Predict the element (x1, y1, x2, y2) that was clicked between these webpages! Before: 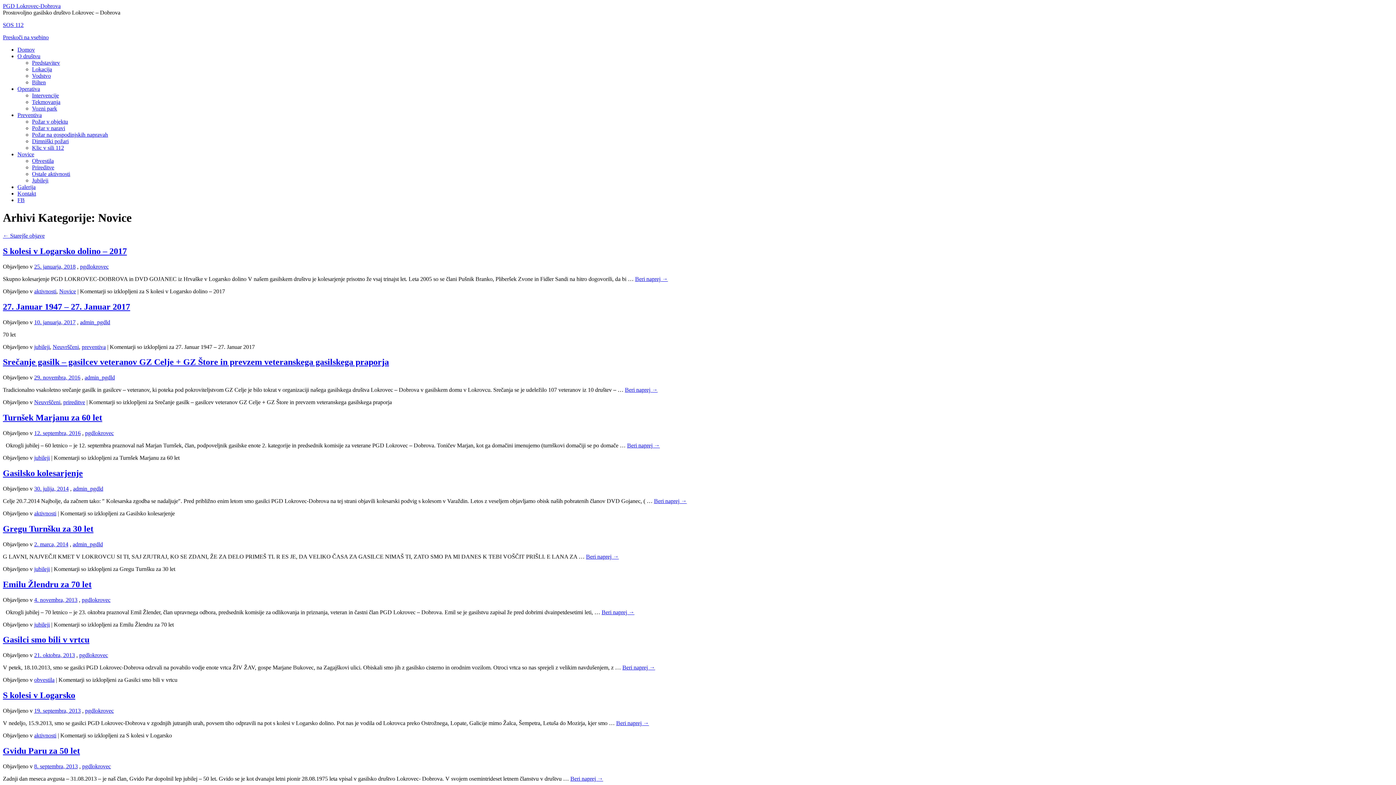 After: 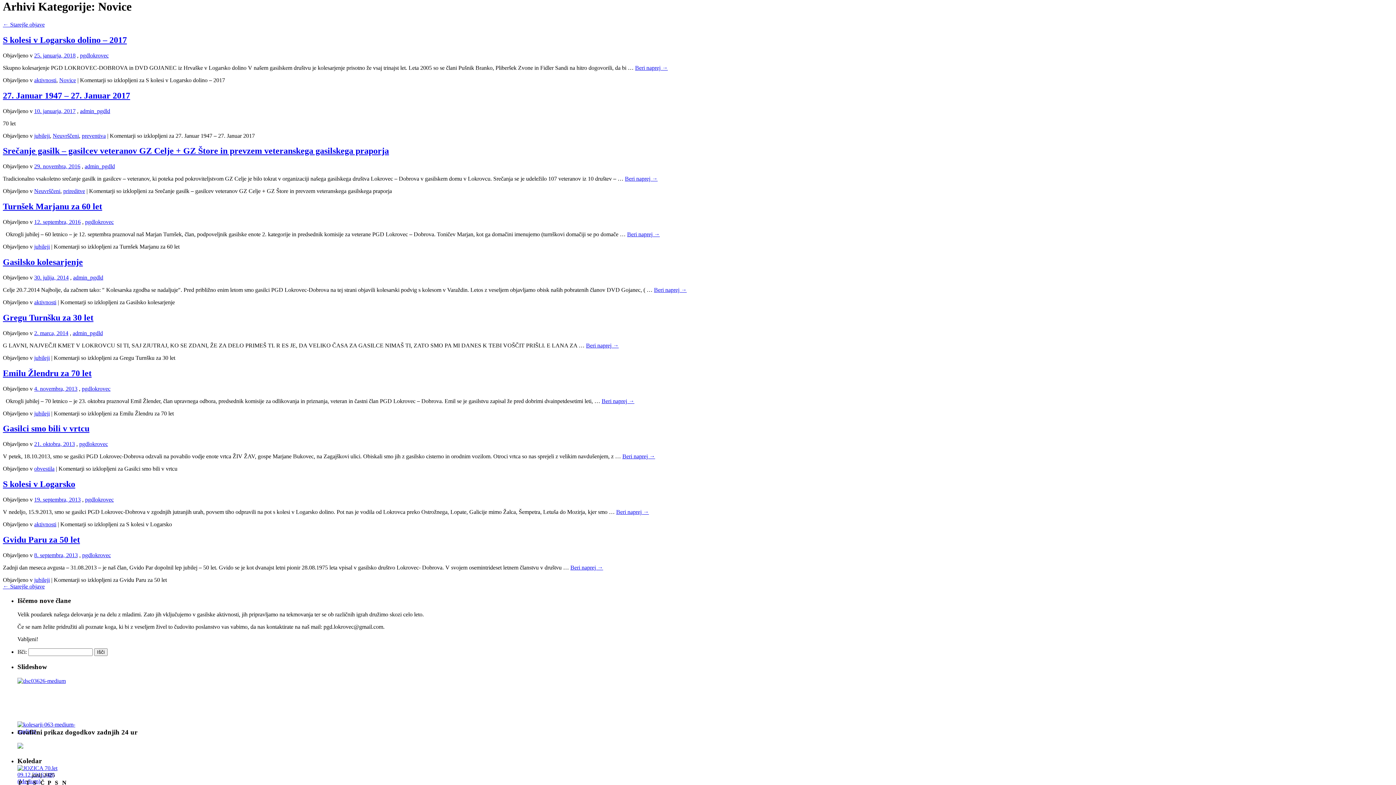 Action: label: Preskoči na vsebino bbox: (2, 34, 48, 40)